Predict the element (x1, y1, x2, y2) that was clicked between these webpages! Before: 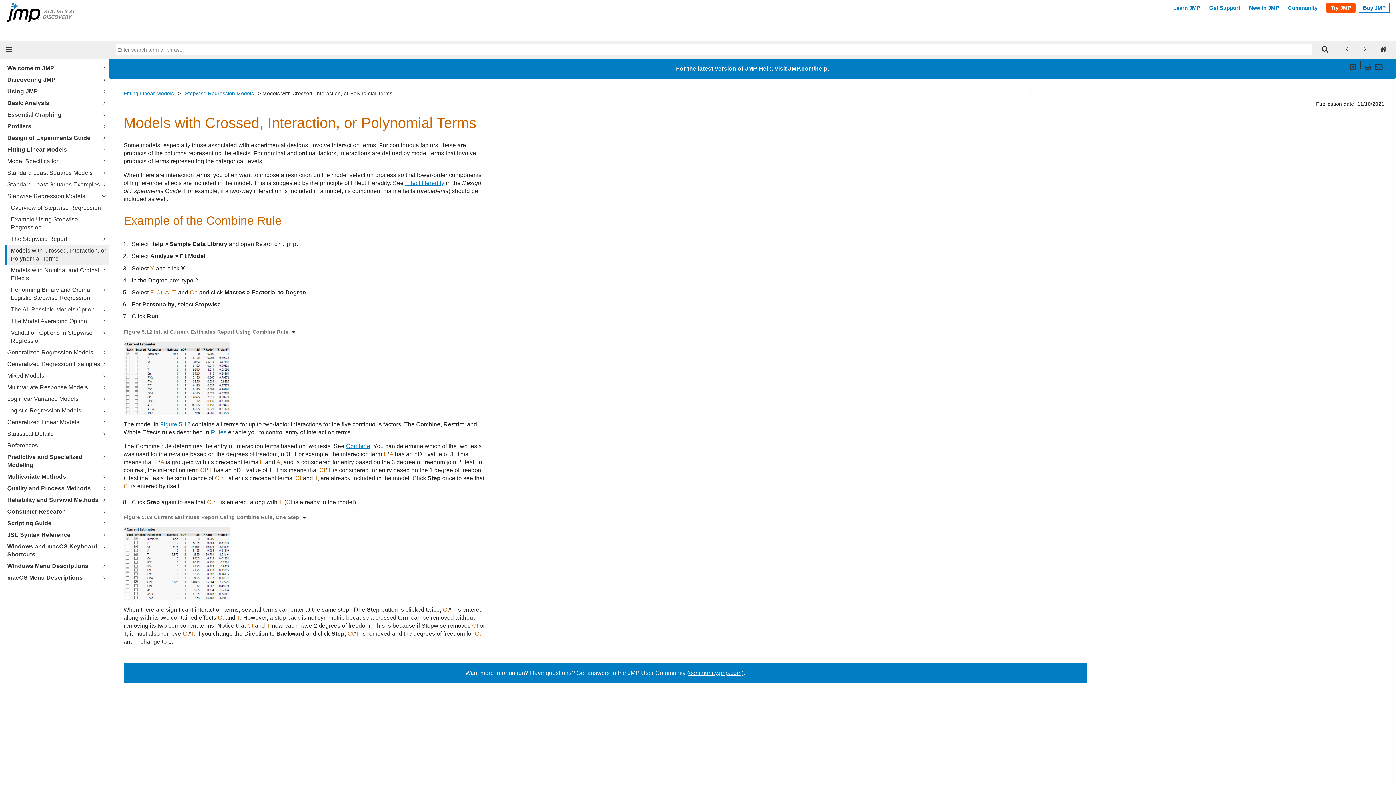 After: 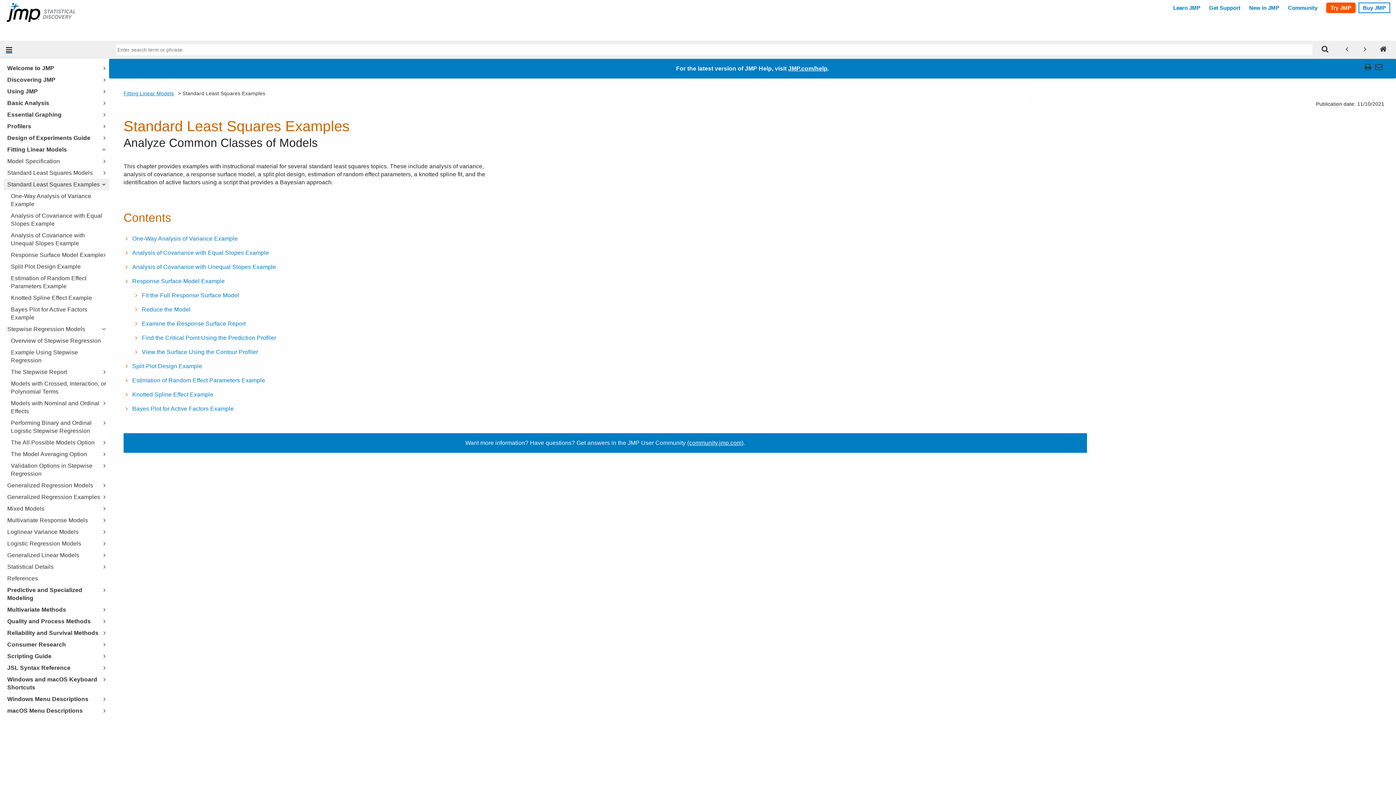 Action: label: Standard Least Squares Examples bbox: (7, 180, 107, 188)